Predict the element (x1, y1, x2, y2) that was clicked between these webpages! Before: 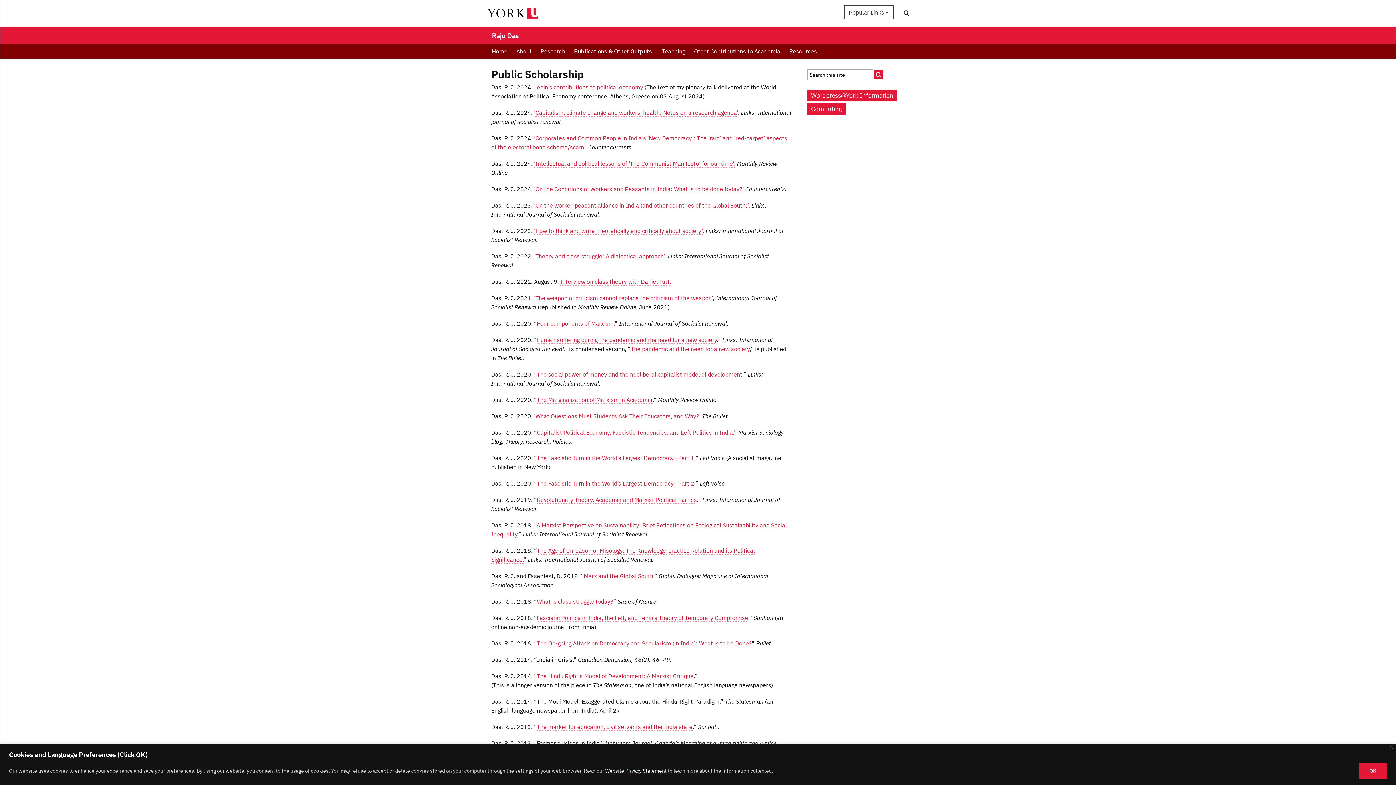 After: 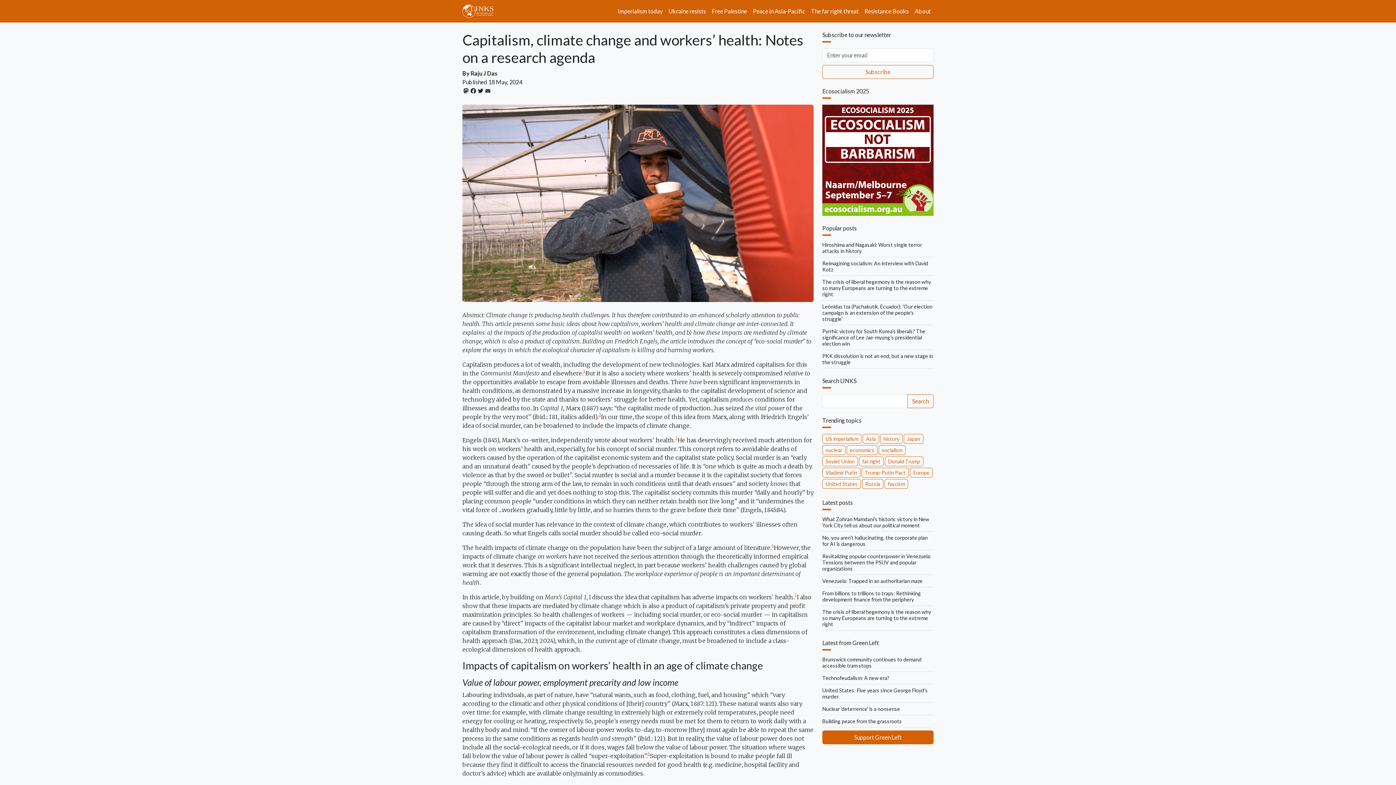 Action: bbox: (534, 109, 738, 116) label: 'Capitalism, climate change and workers’ health: Notes on a research agenda'